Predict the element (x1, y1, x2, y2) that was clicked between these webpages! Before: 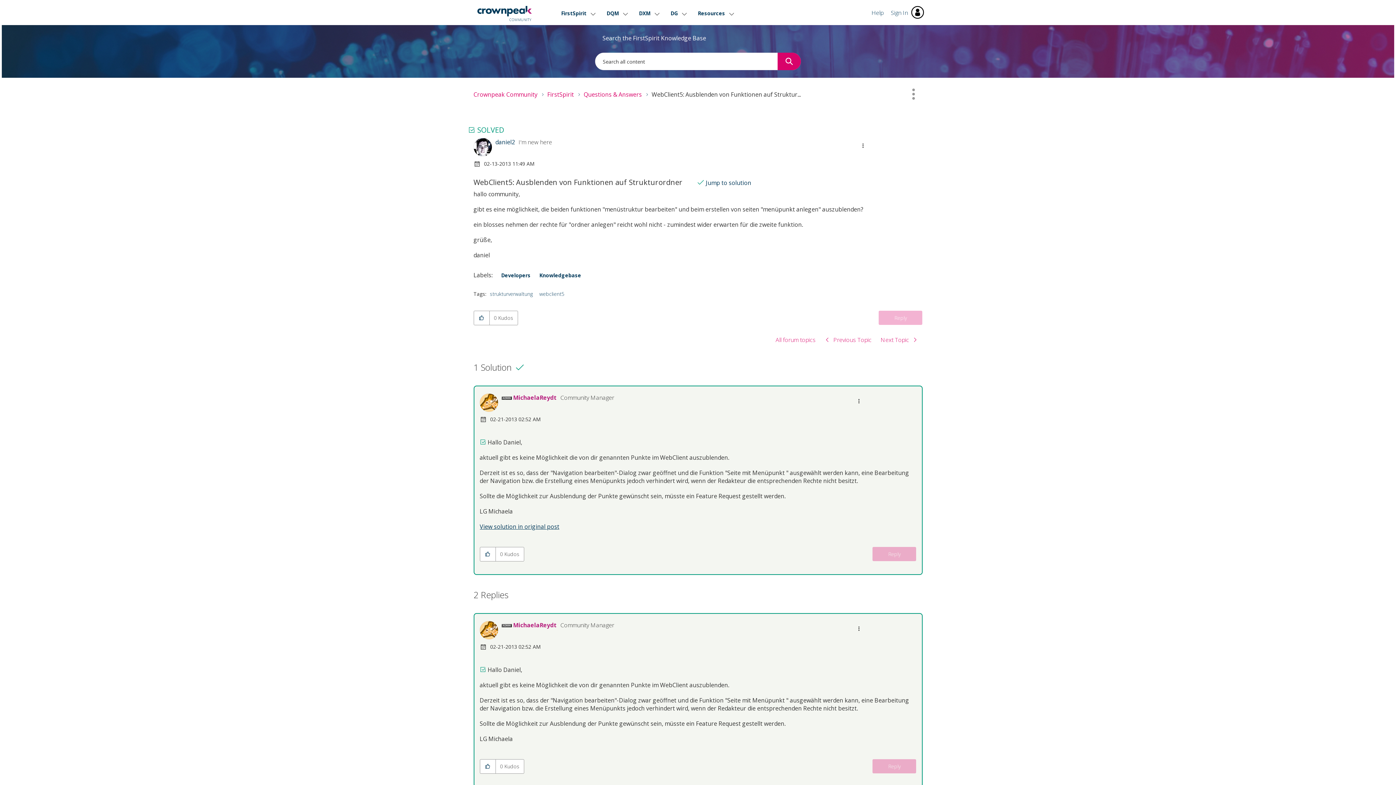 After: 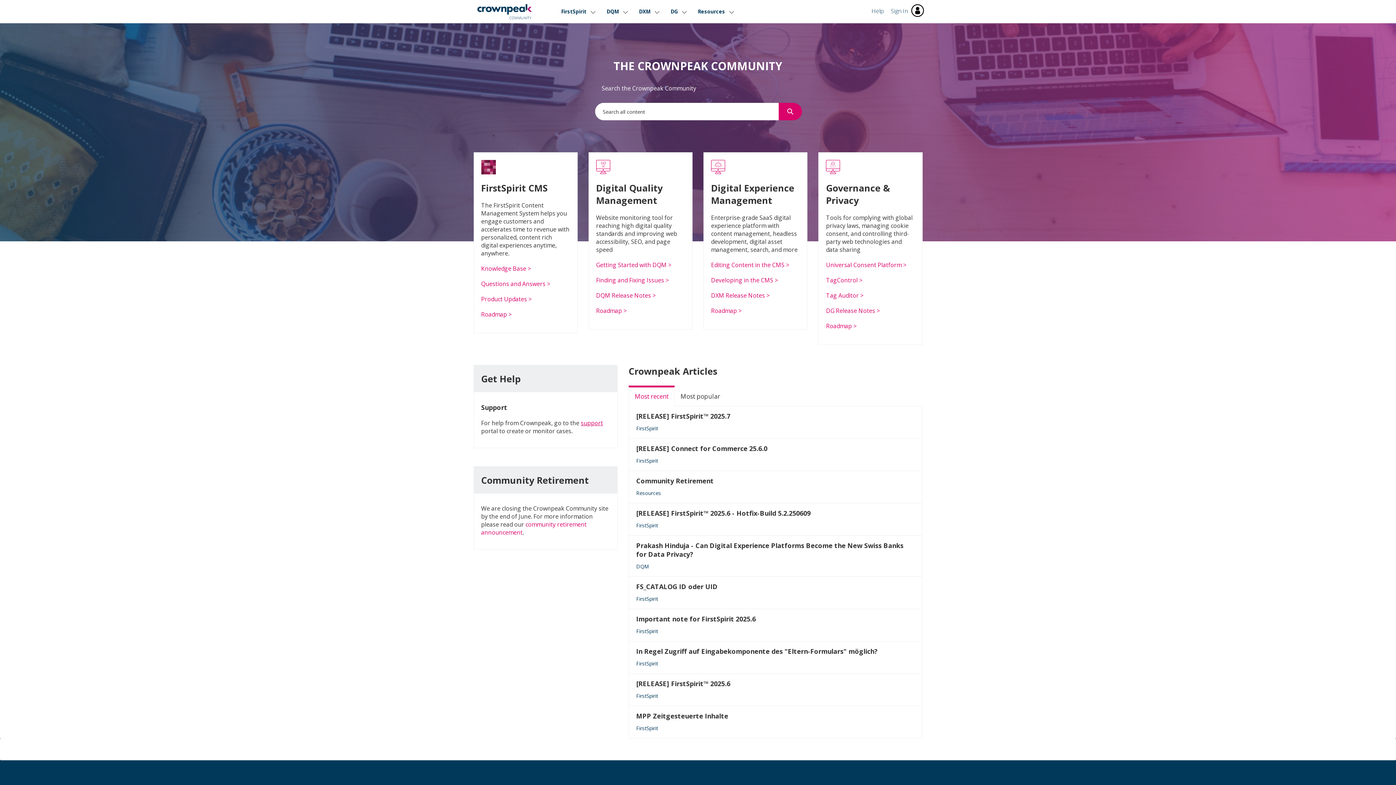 Action: label: Community bbox: (477, 1, 550, 25)